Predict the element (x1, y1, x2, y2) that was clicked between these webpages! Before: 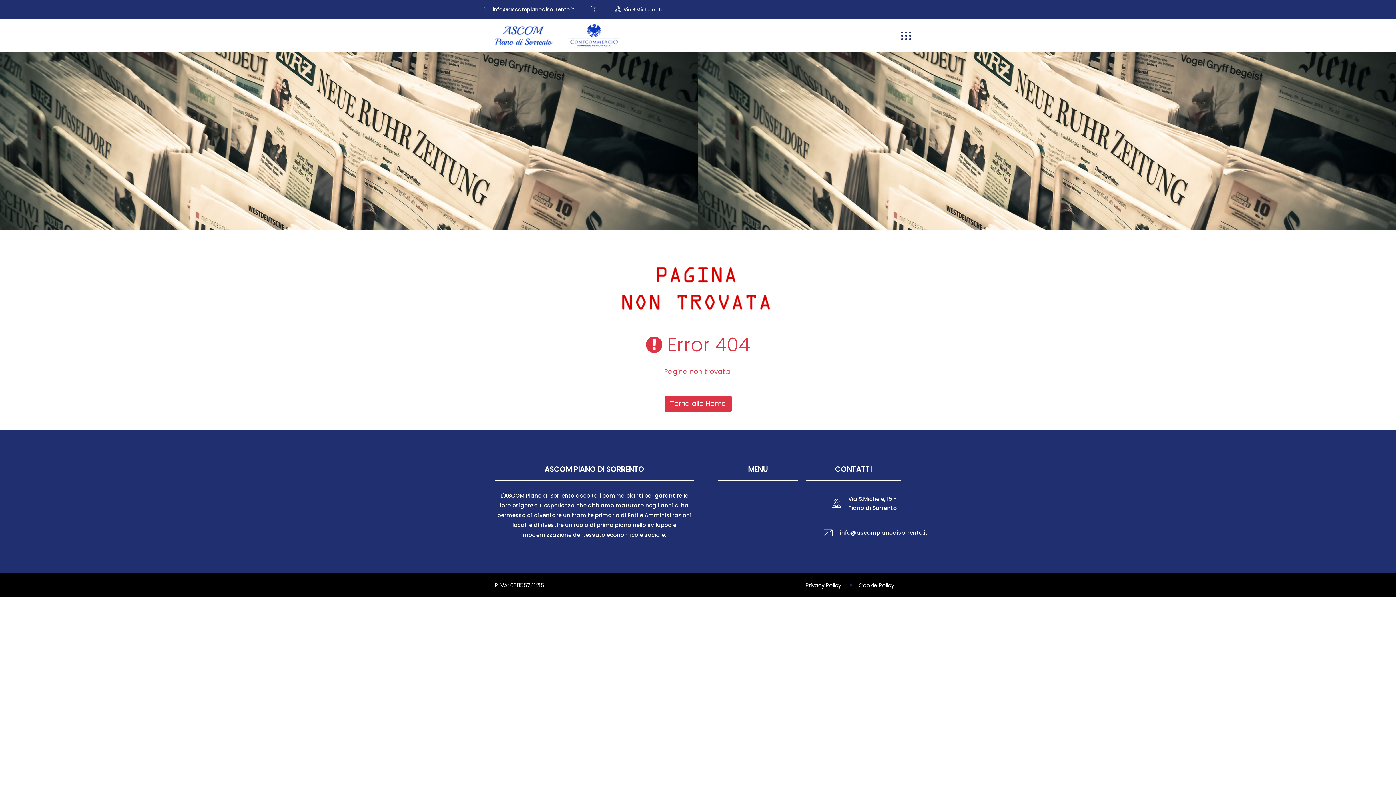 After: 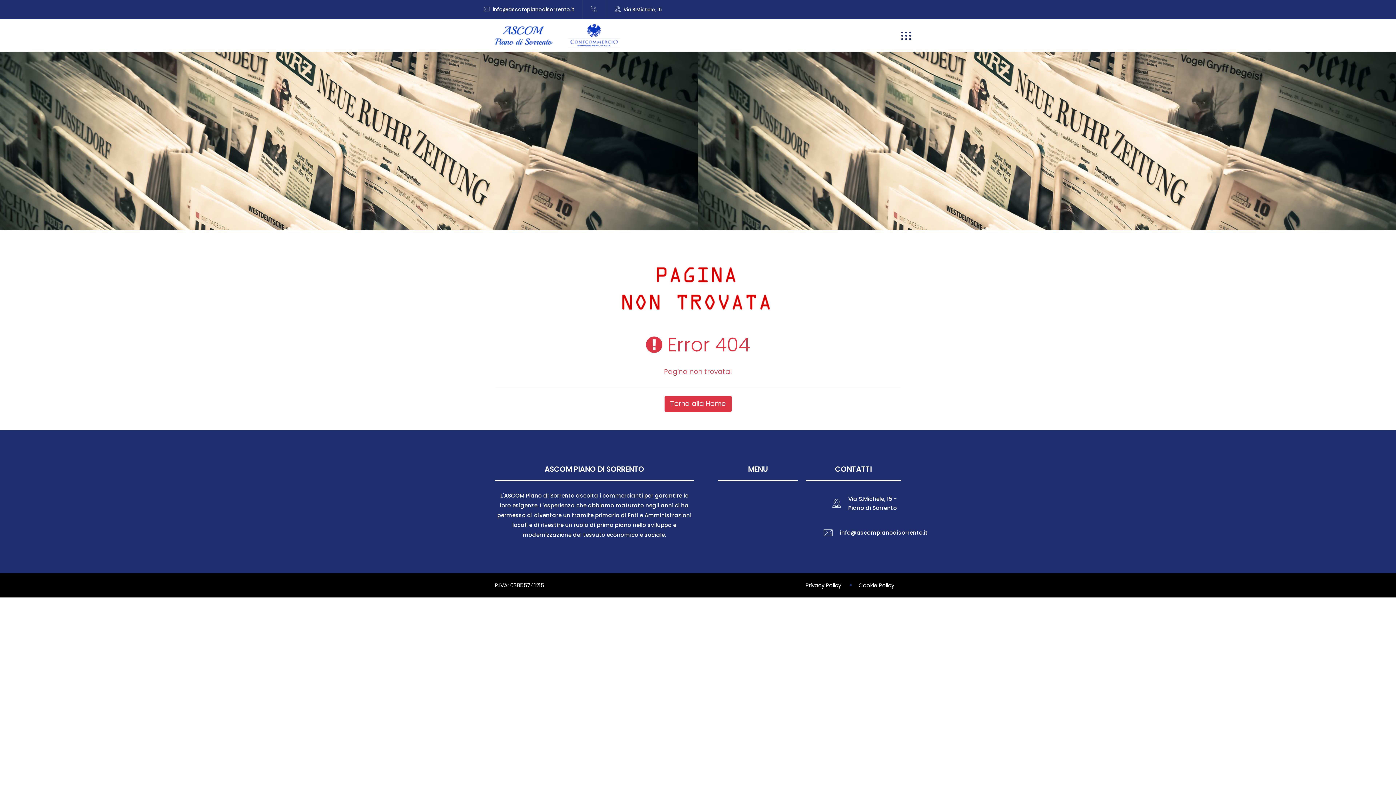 Action: bbox: (895, 24, 912, 46)